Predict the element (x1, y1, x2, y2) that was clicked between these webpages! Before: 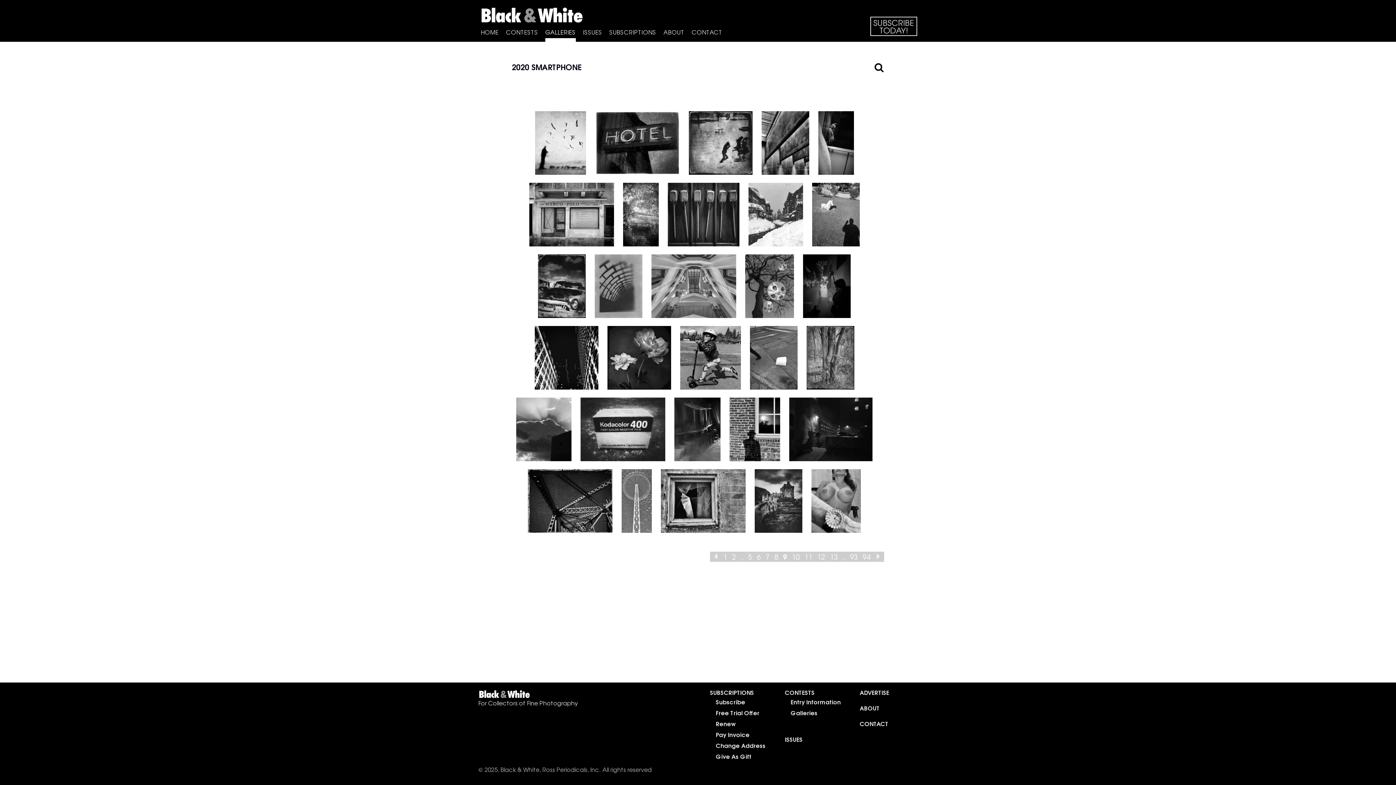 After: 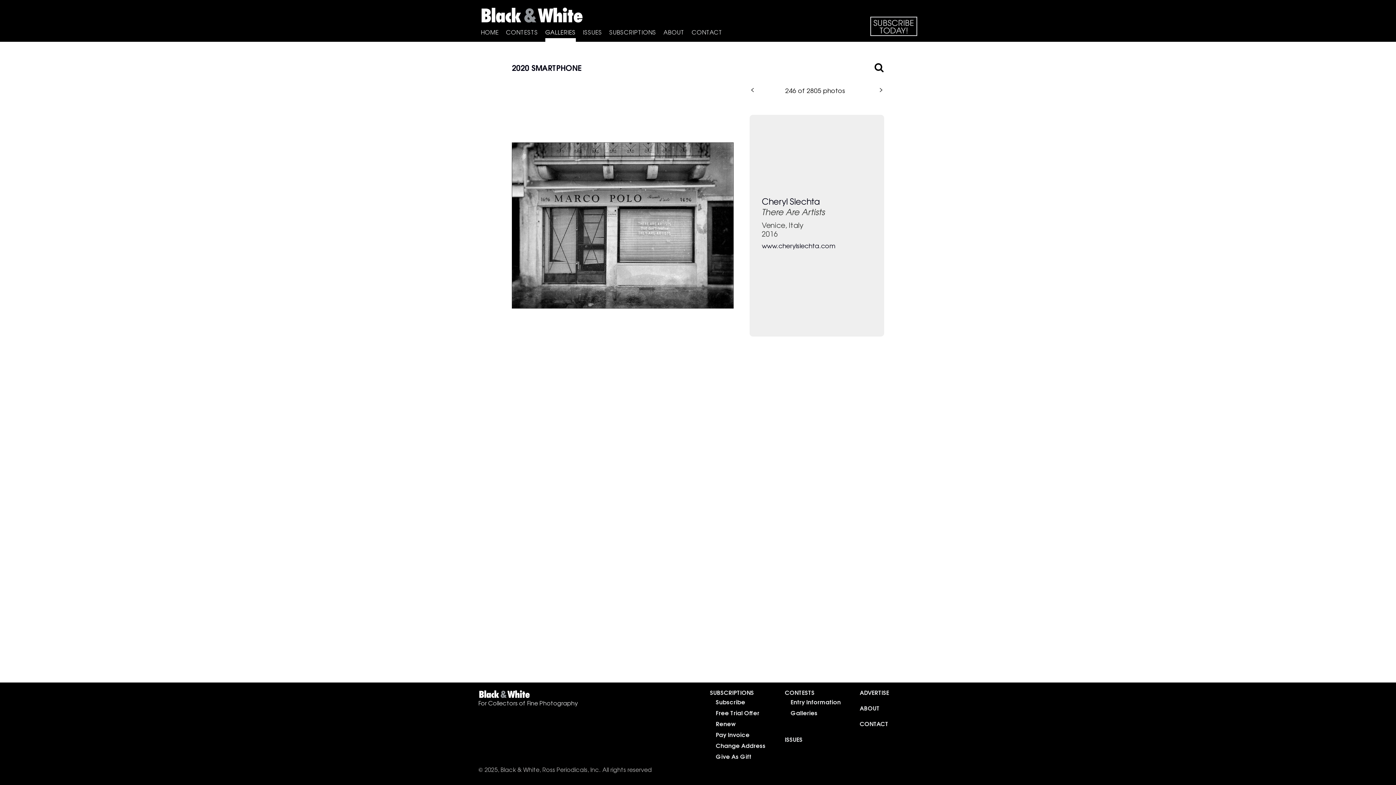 Action: bbox: (529, 238, 614, 248)